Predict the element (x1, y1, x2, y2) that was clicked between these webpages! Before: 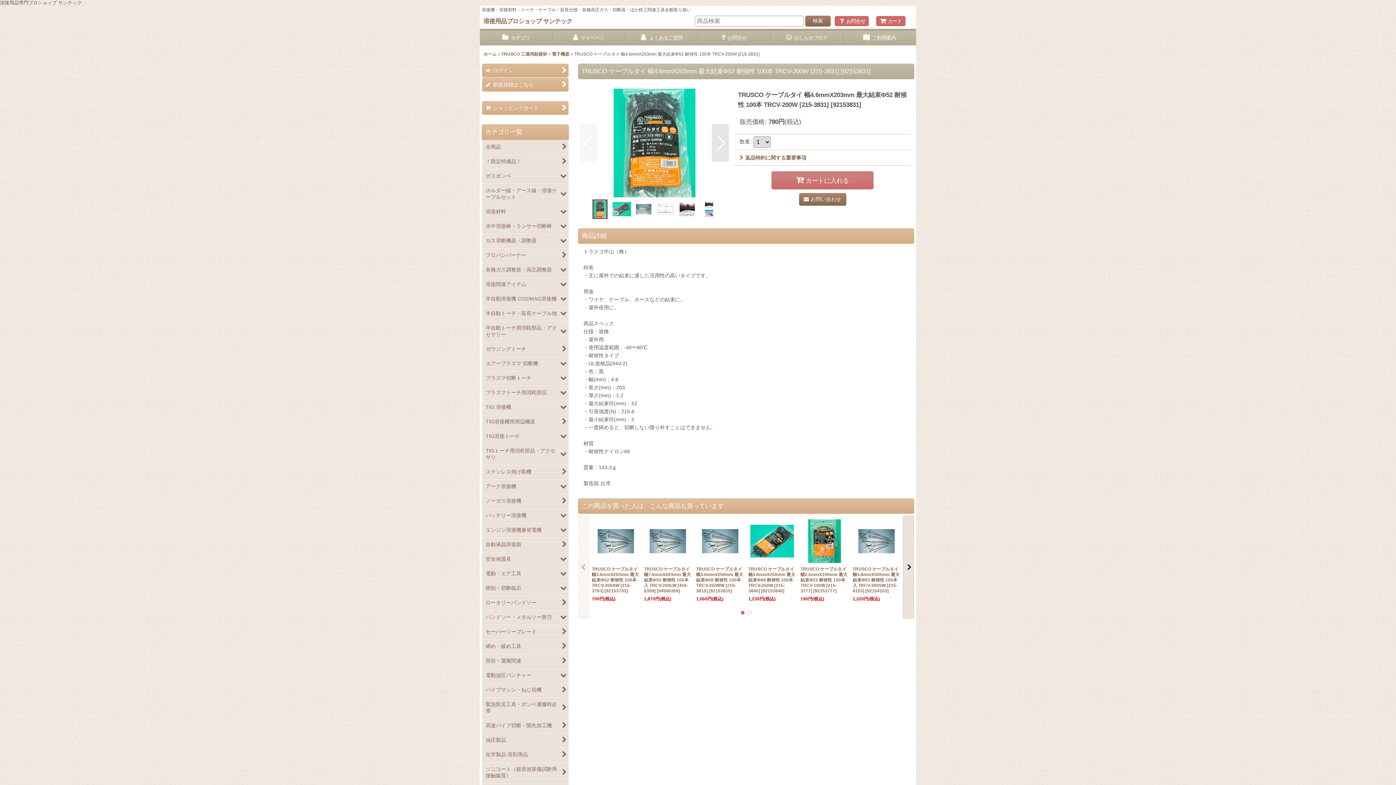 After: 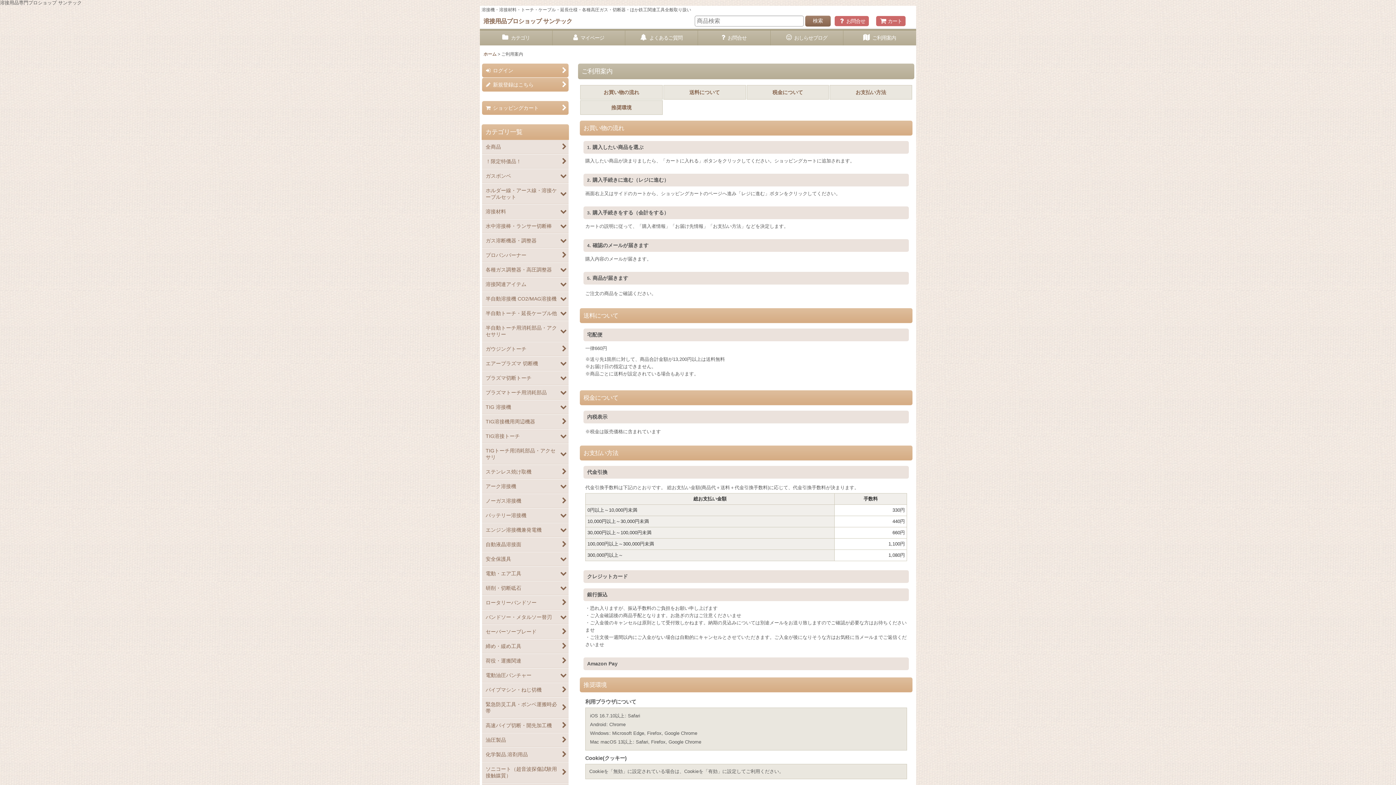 Action: label:  ご利用案内 bbox: (843, 30, 916, 45)